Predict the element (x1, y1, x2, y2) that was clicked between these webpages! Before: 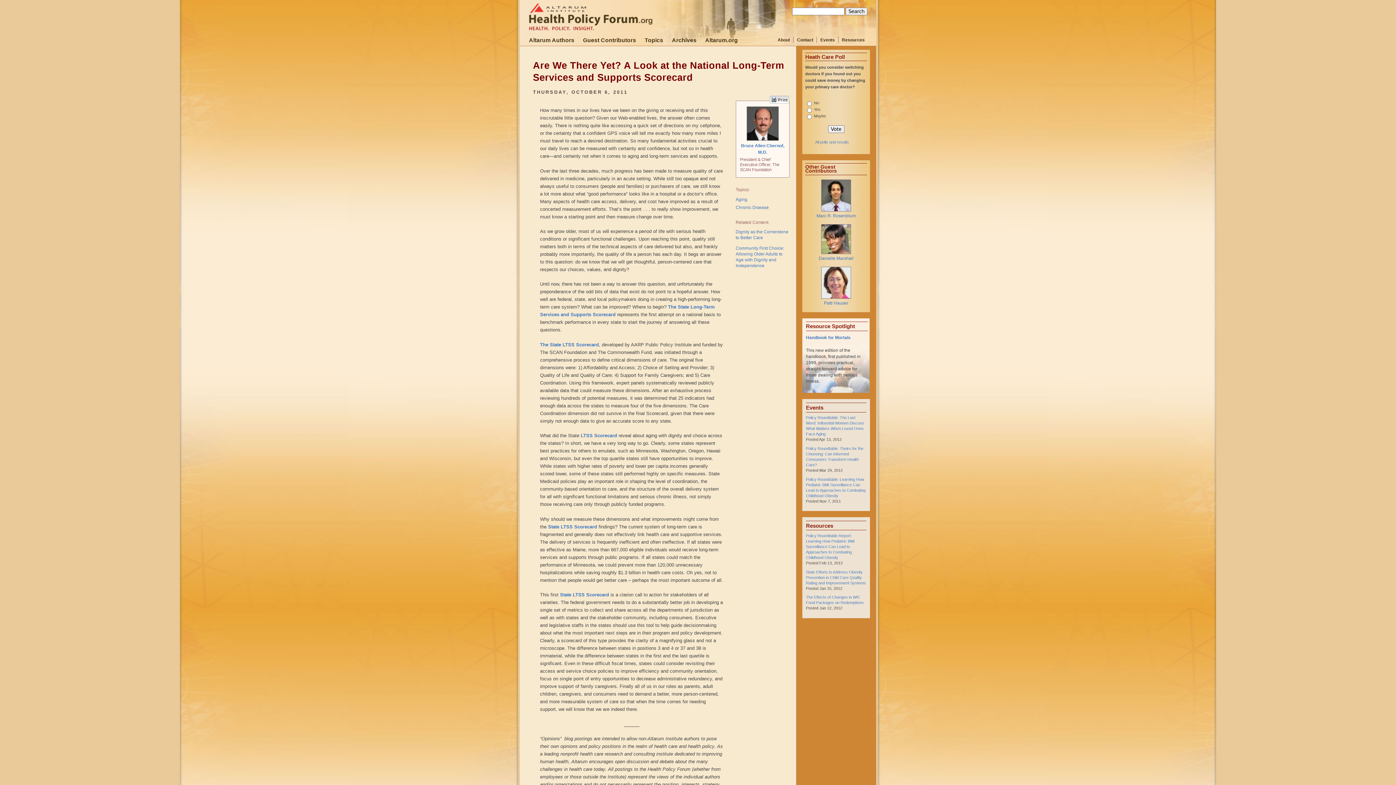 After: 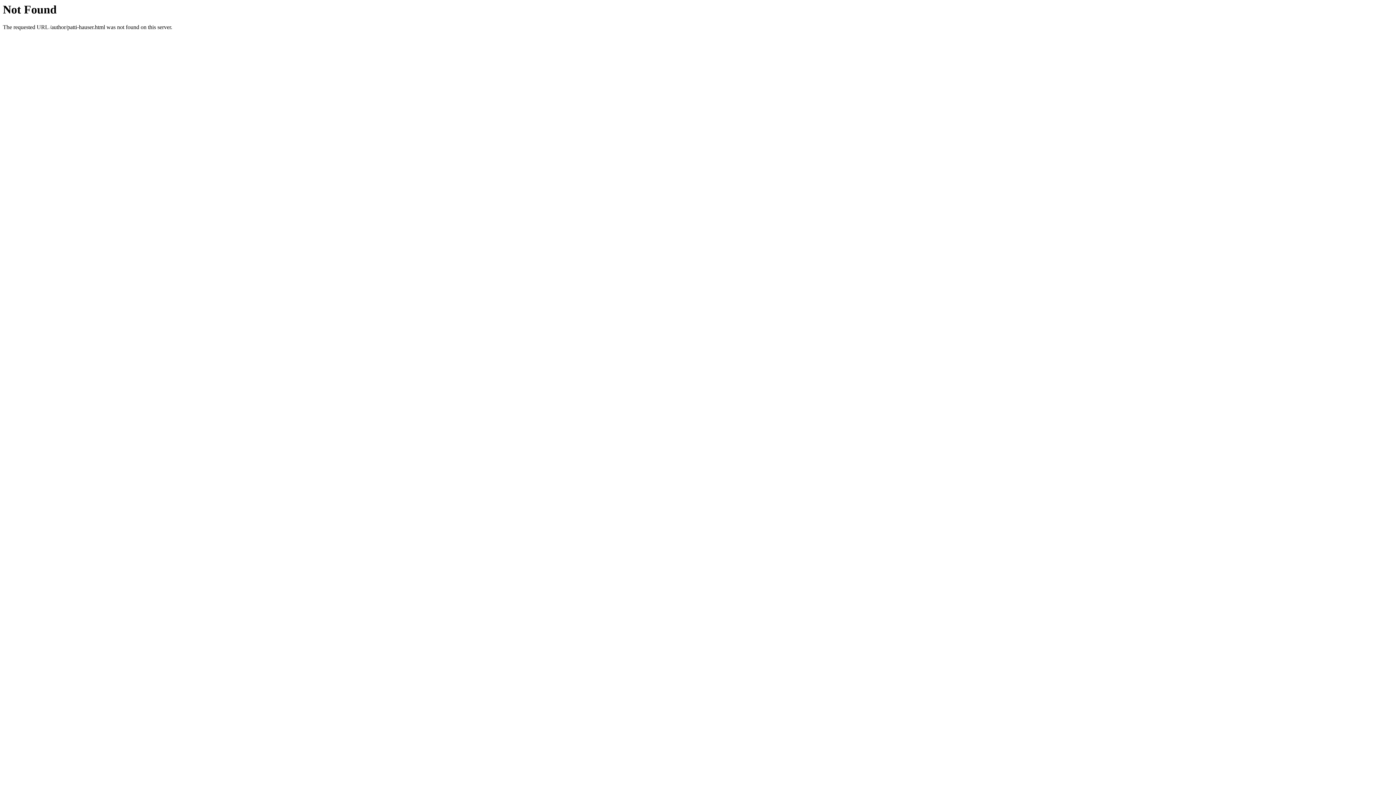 Action: label: Patti Hauser bbox: (824, 300, 848, 305)